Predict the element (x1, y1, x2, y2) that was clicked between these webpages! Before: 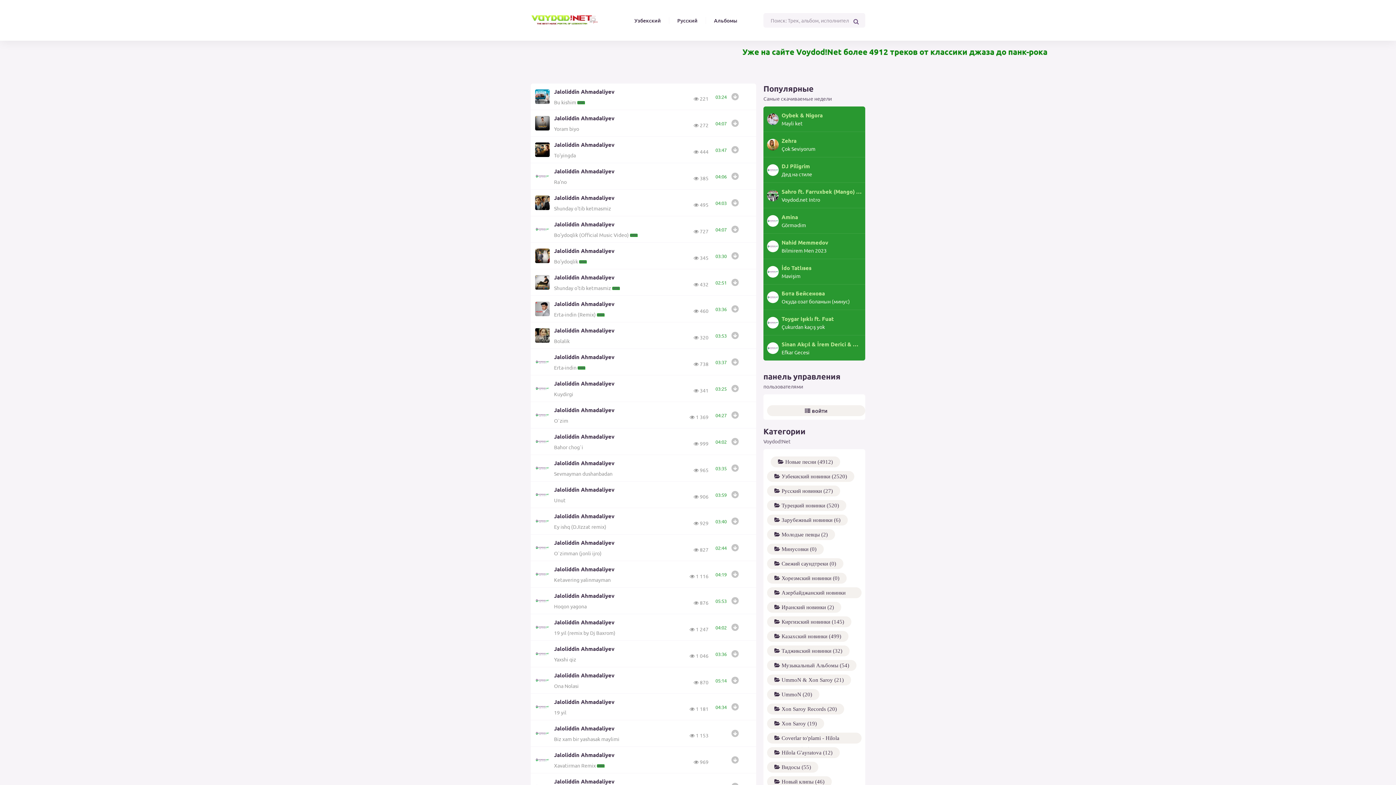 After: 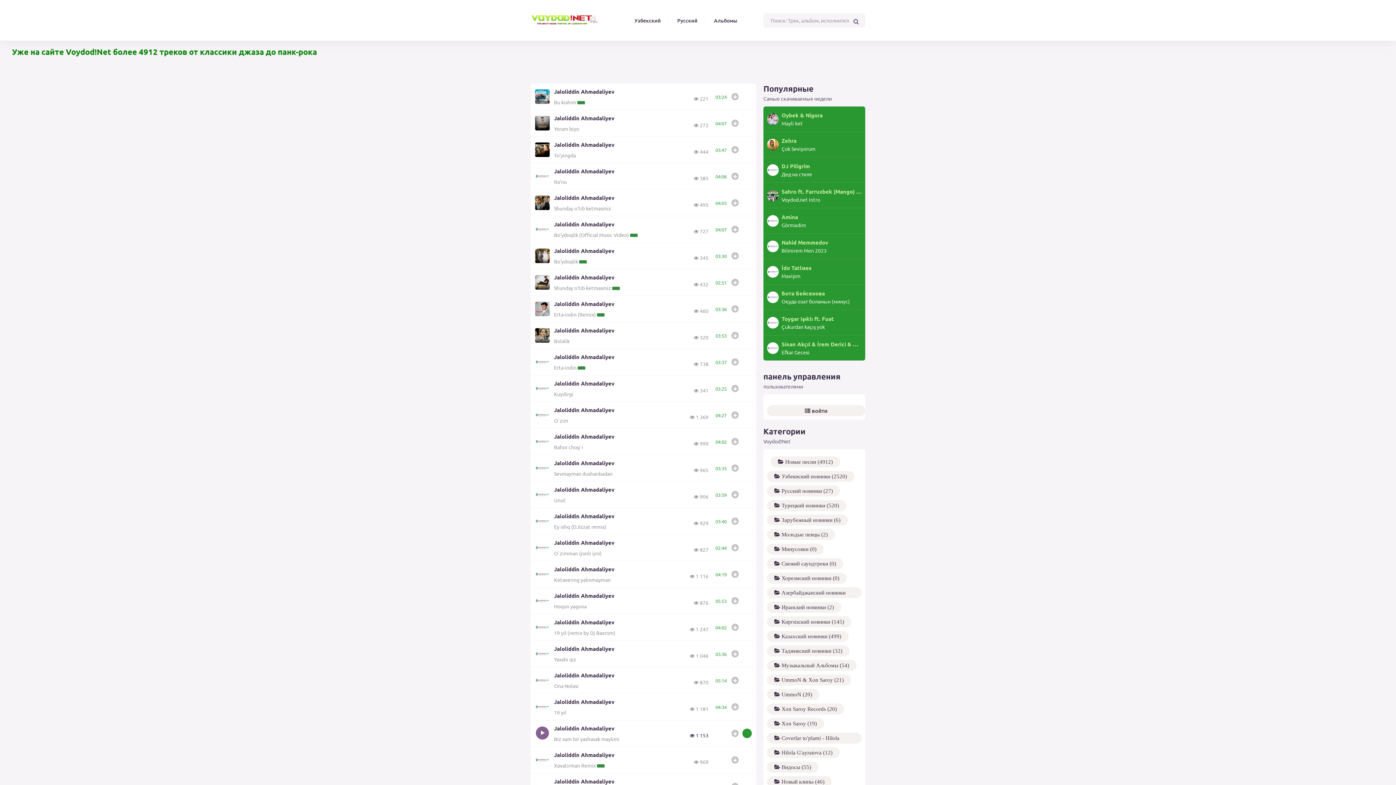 Action: label:      1 153 bbox: (685, 732, 708, 738)